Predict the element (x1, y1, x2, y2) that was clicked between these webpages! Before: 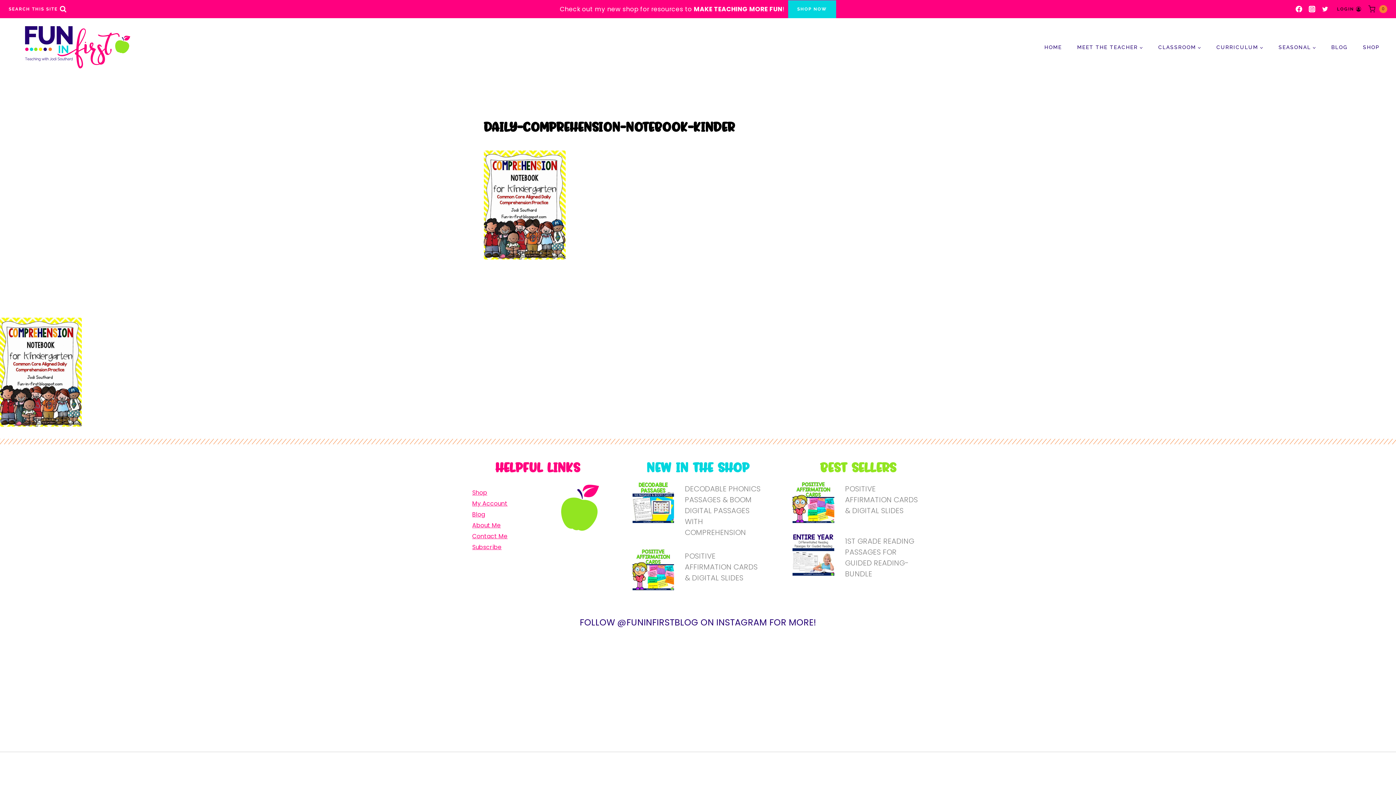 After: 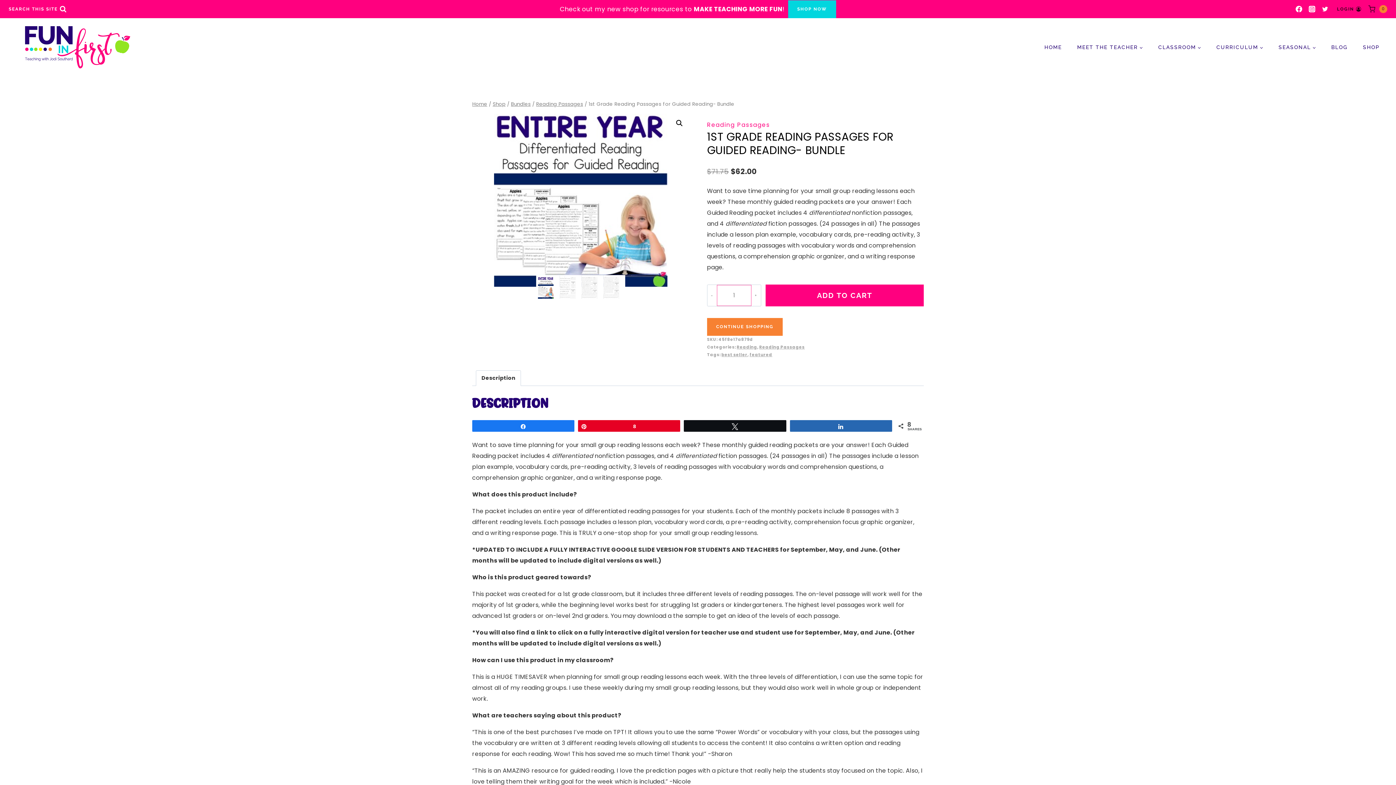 Action: label: 1ST GRADE READING PASSAGES FOR GUIDED READING- BUNDLE bbox: (845, 536, 923, 579)